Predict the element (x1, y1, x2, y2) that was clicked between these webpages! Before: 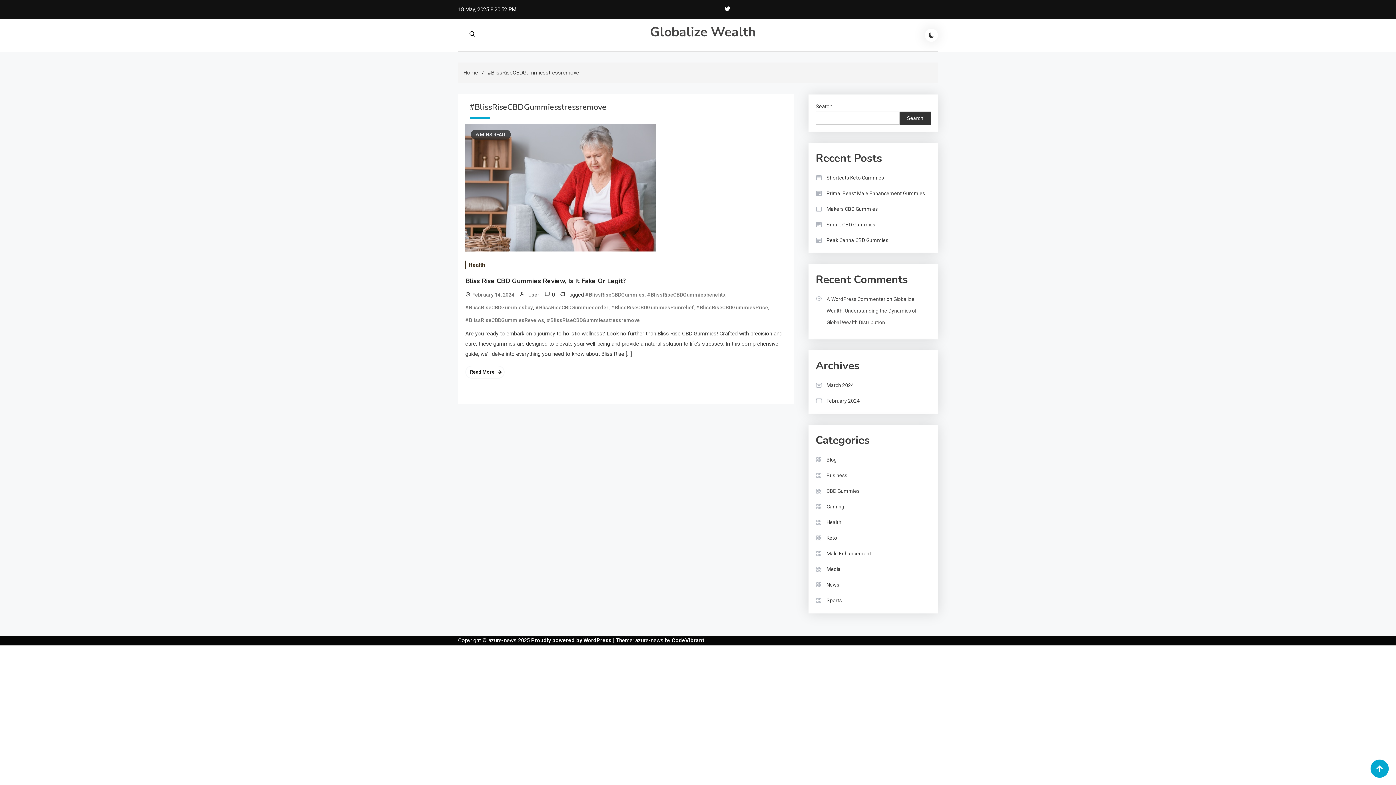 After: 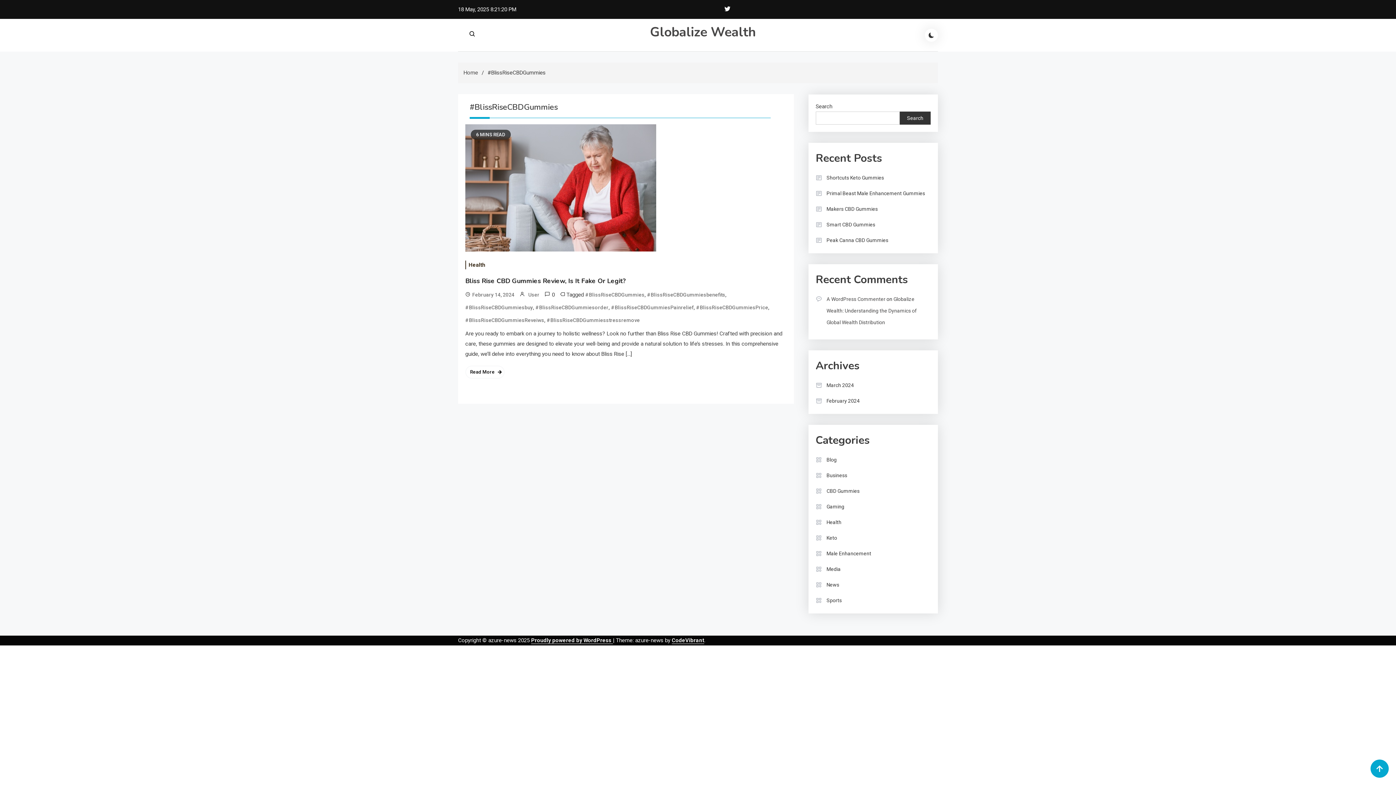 Action: bbox: (585, 288, 644, 301) label: #BlissRiseCBDGummies